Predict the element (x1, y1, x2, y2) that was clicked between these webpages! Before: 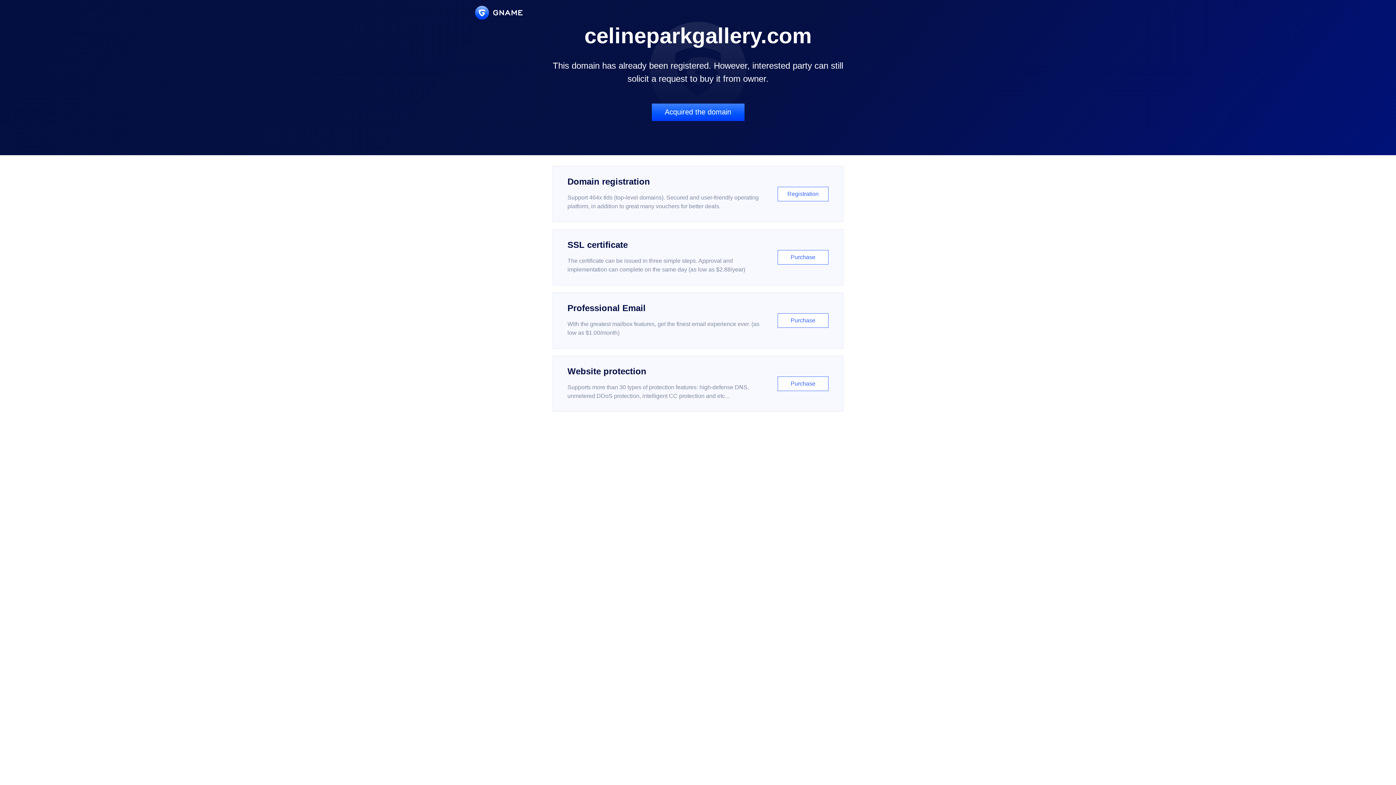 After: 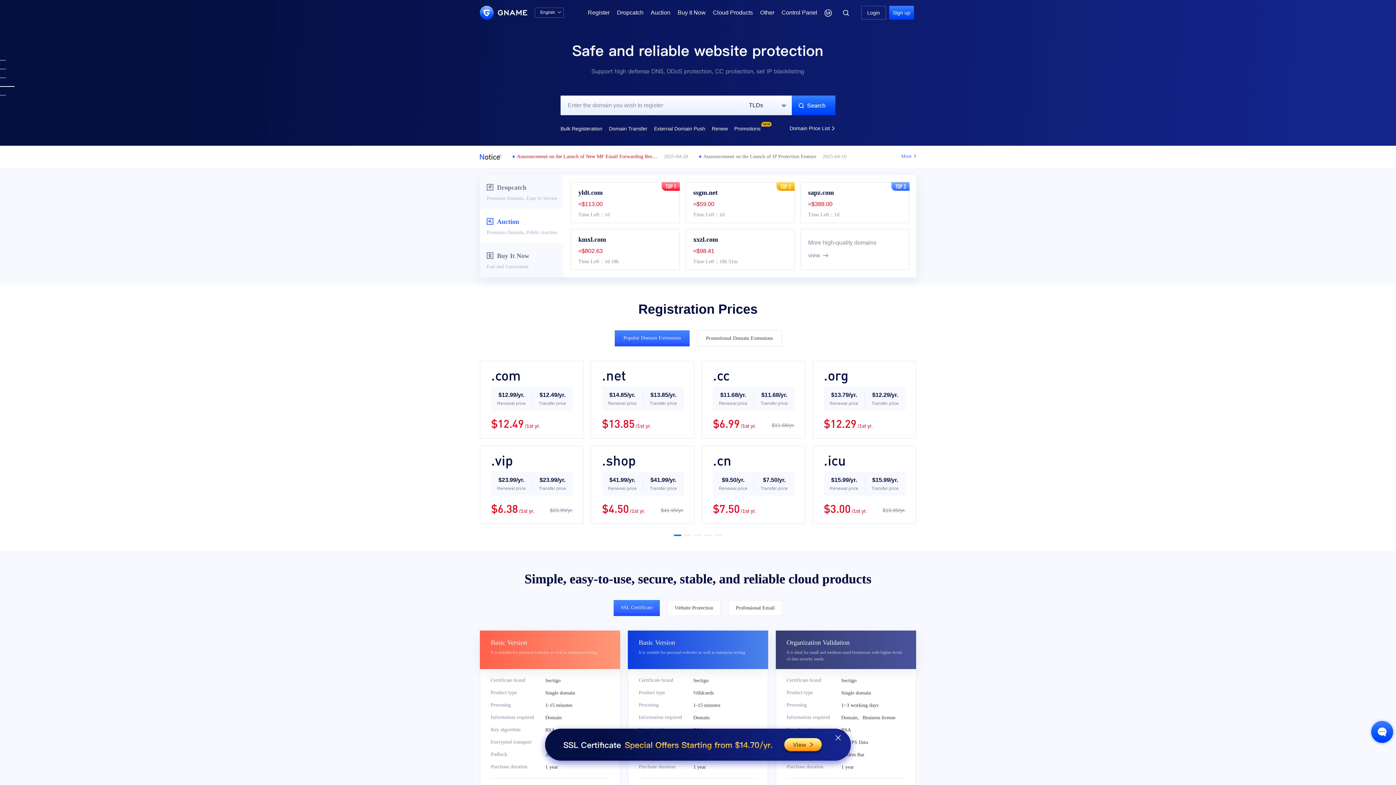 Action: bbox: (475, 5, 522, 19)